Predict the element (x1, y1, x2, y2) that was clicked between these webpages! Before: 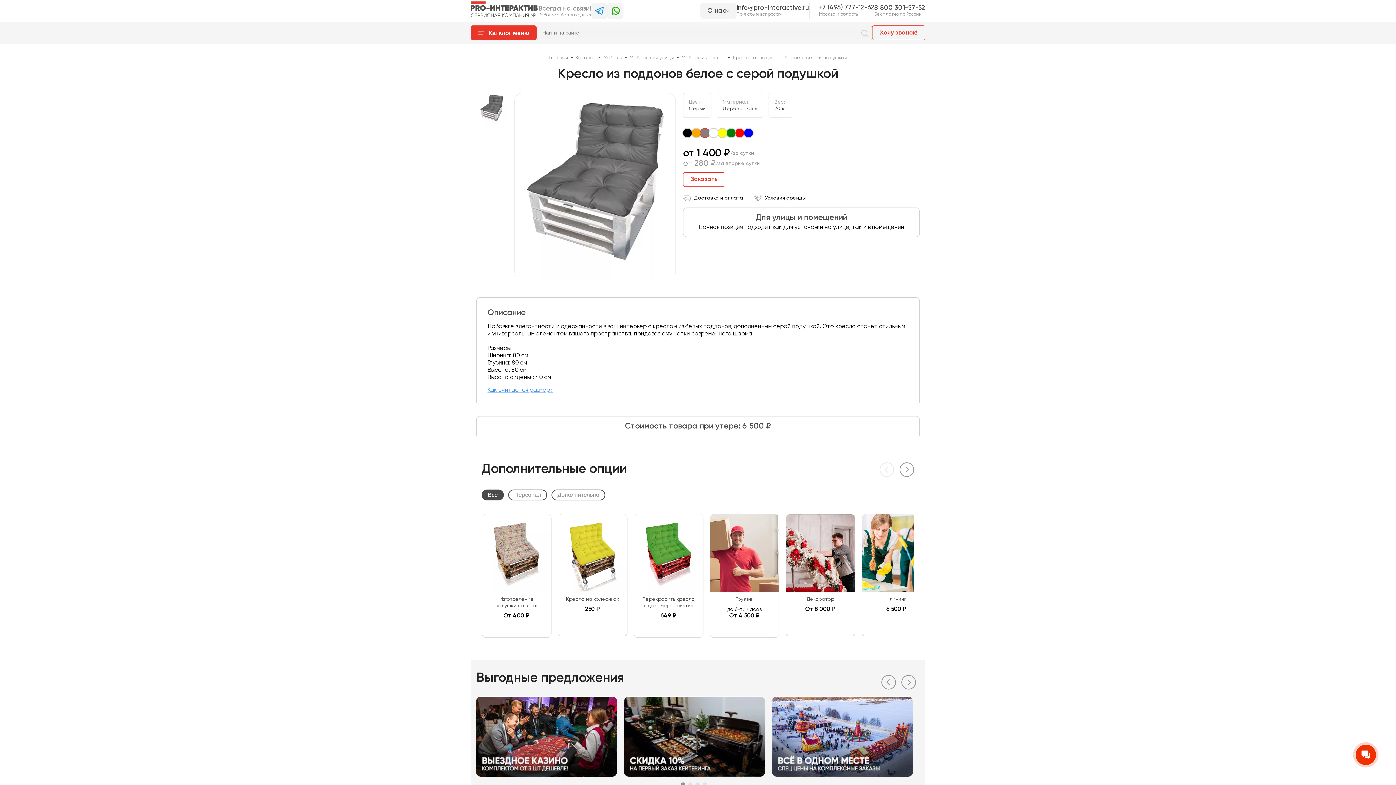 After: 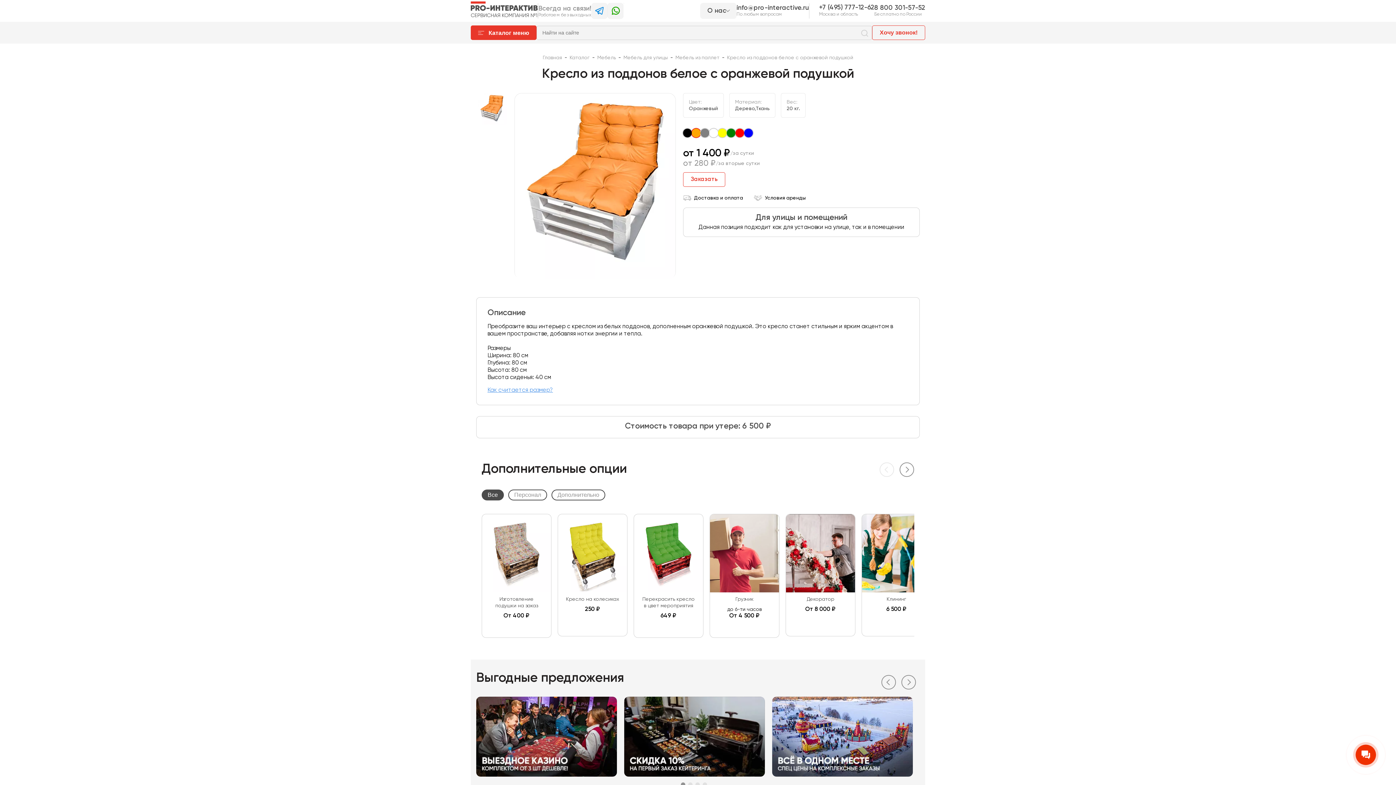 Action: bbox: (692, 128, 700, 139)